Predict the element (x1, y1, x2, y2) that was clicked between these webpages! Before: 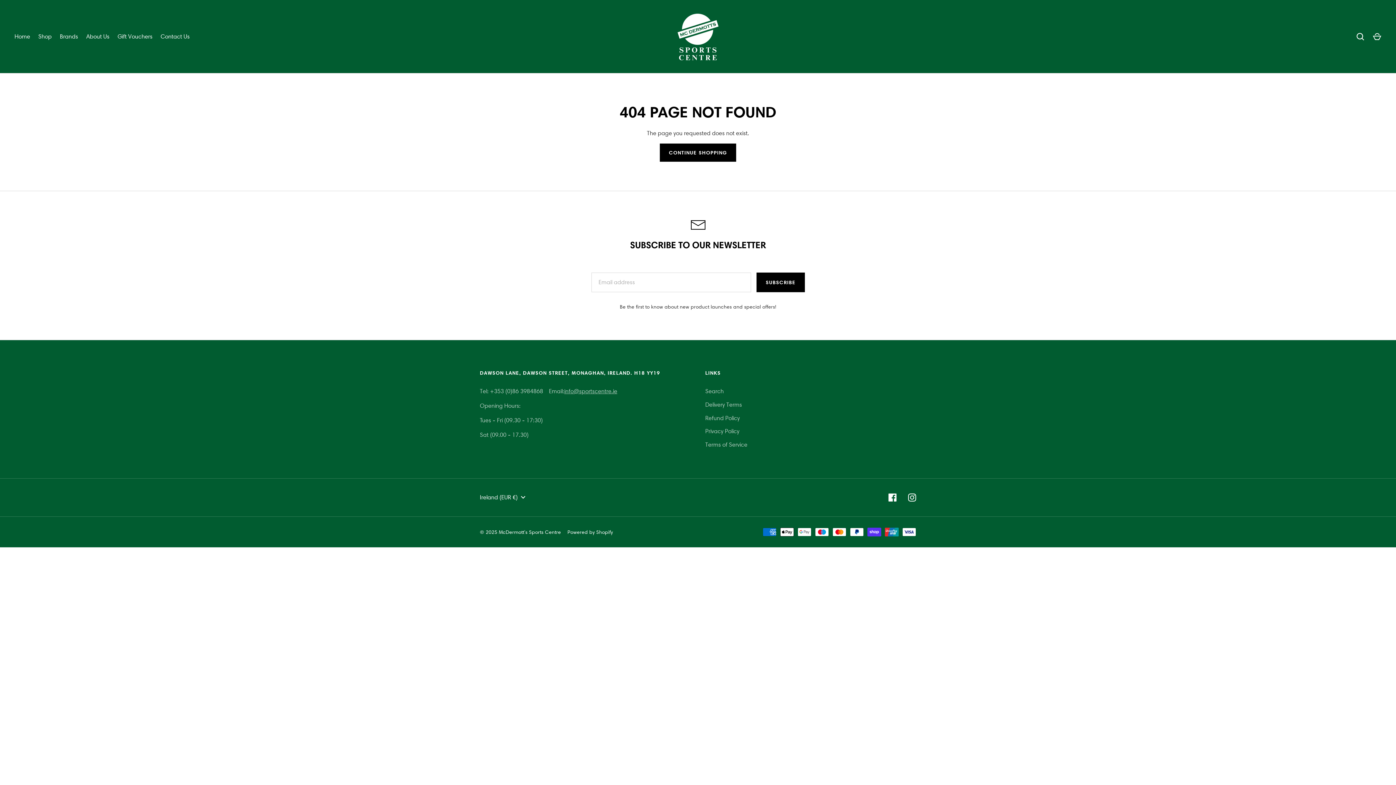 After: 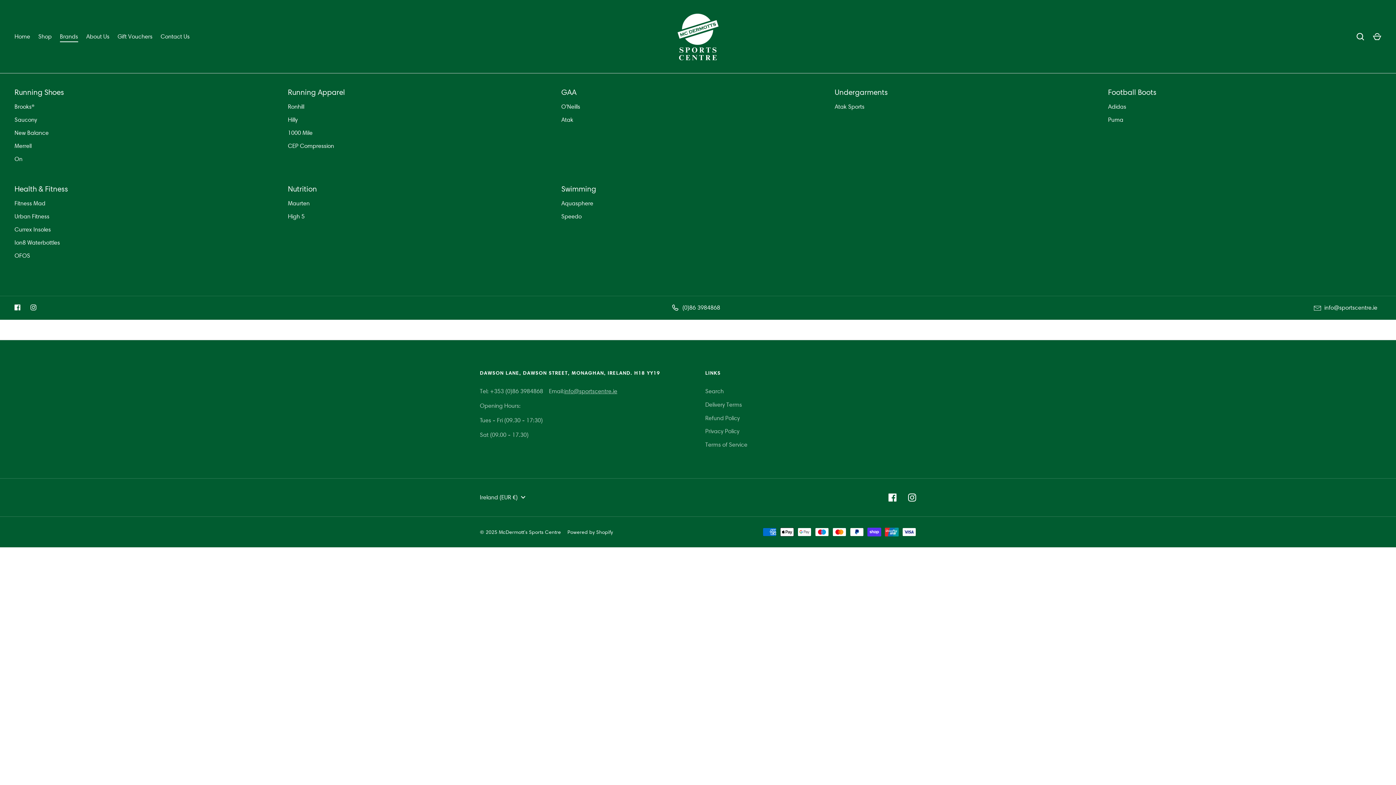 Action: bbox: (55, 32, 82, 41) label: Brands